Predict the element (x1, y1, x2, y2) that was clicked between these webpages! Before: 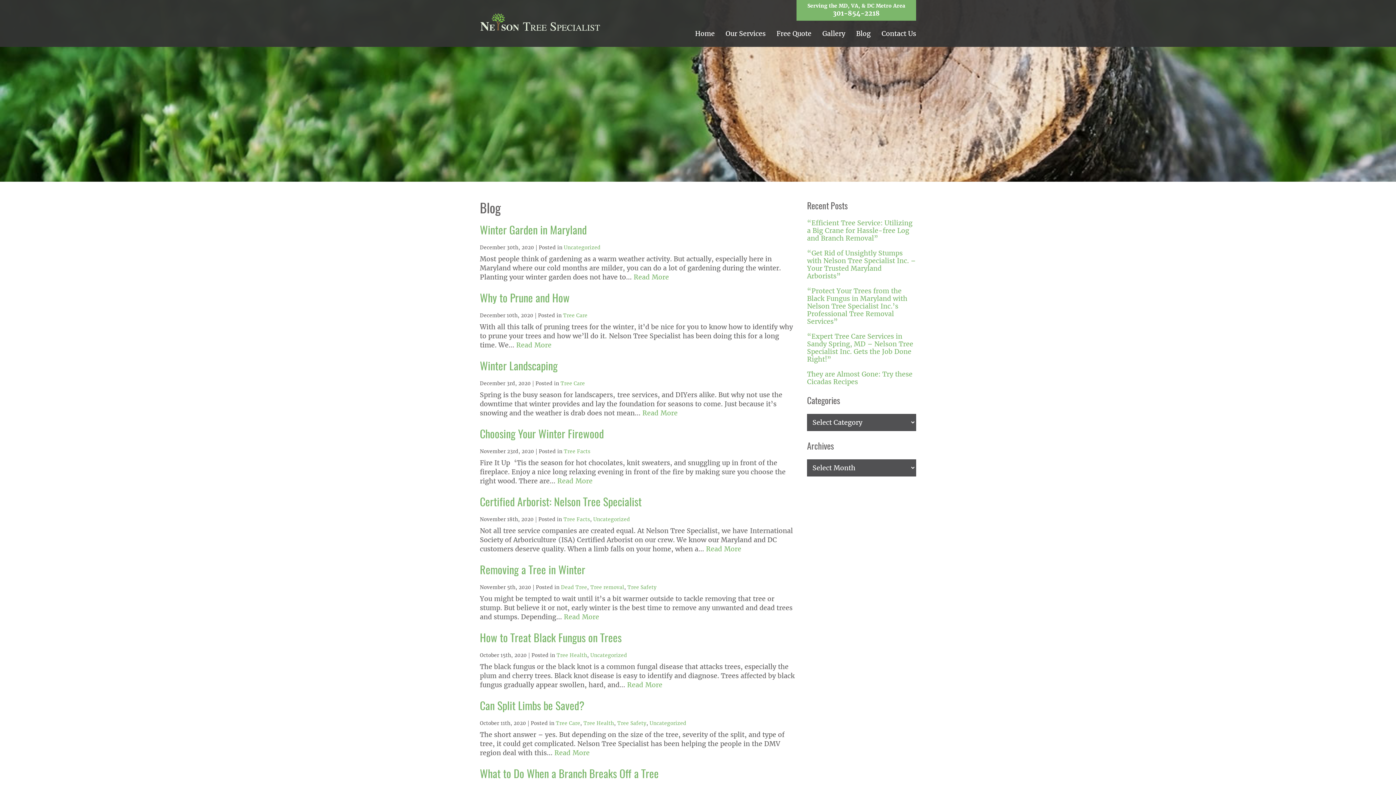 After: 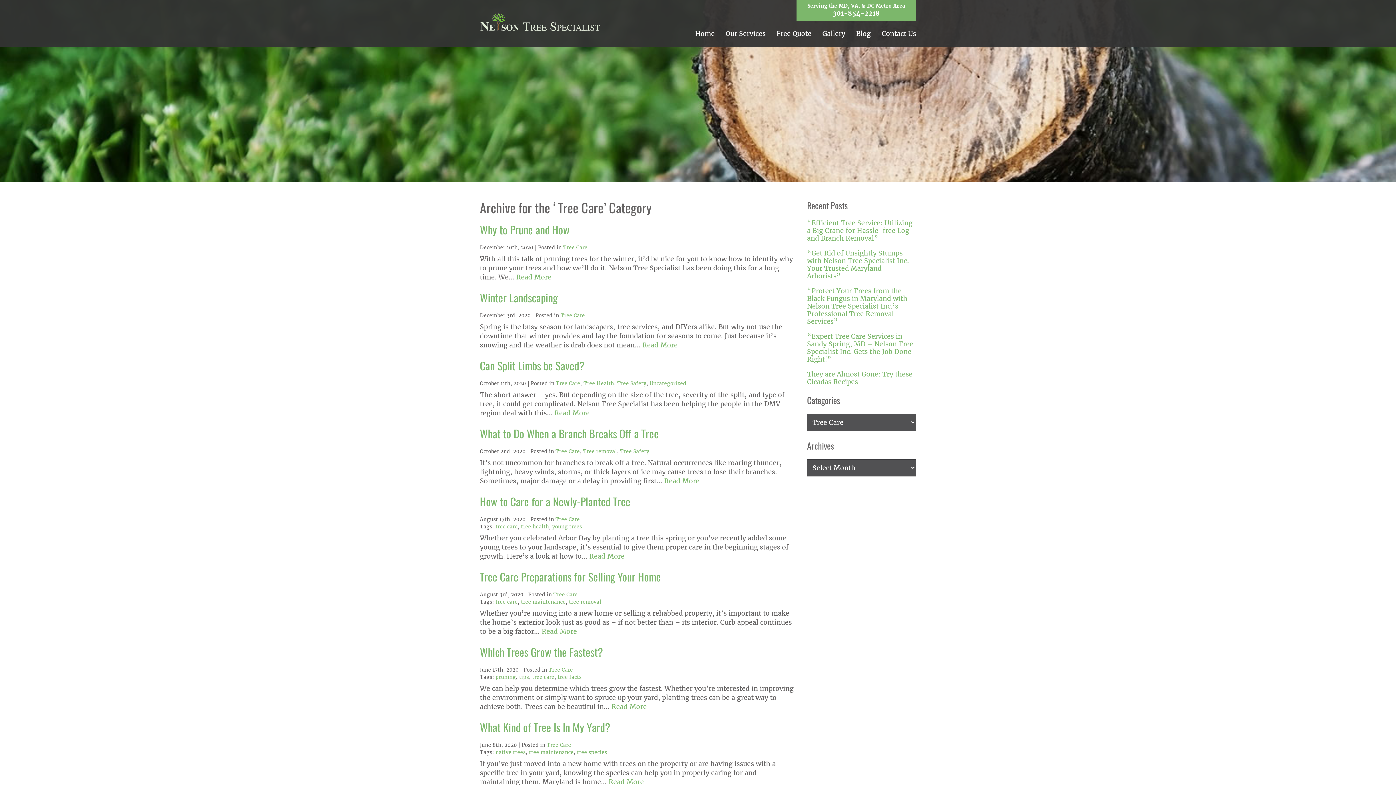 Action: bbox: (560, 380, 585, 386) label: Tree Care